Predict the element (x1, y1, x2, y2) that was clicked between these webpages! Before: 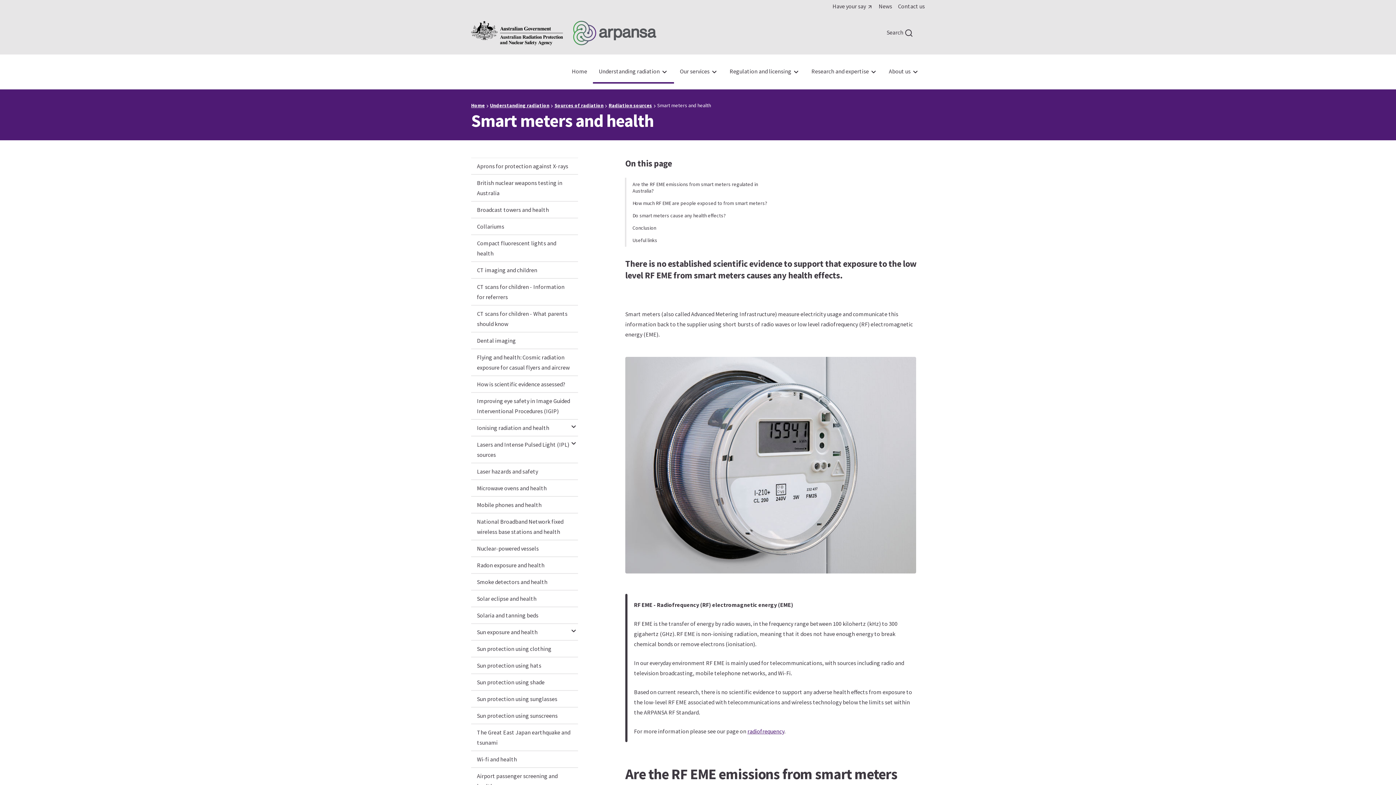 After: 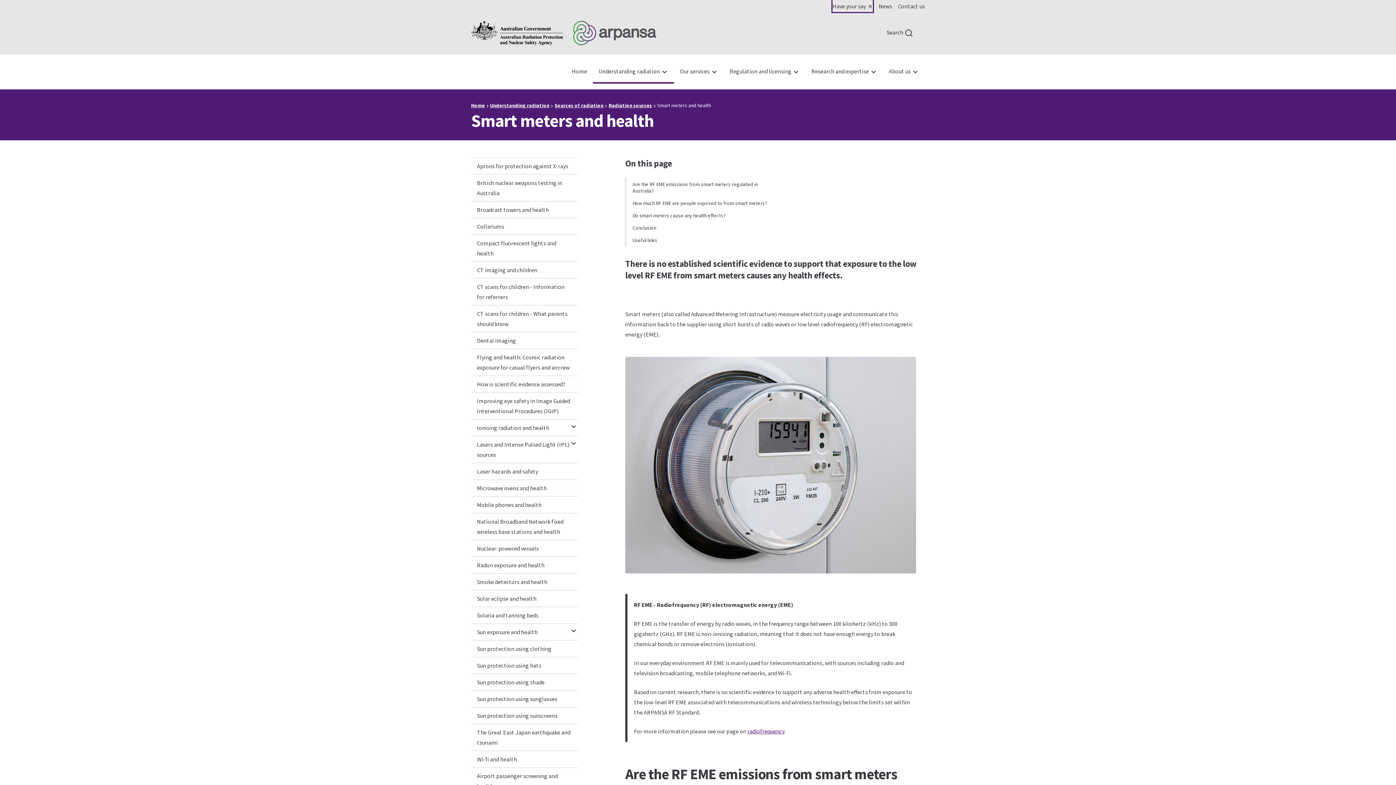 Action: bbox: (832, 0, 873, 12) label: Opens in a new tab